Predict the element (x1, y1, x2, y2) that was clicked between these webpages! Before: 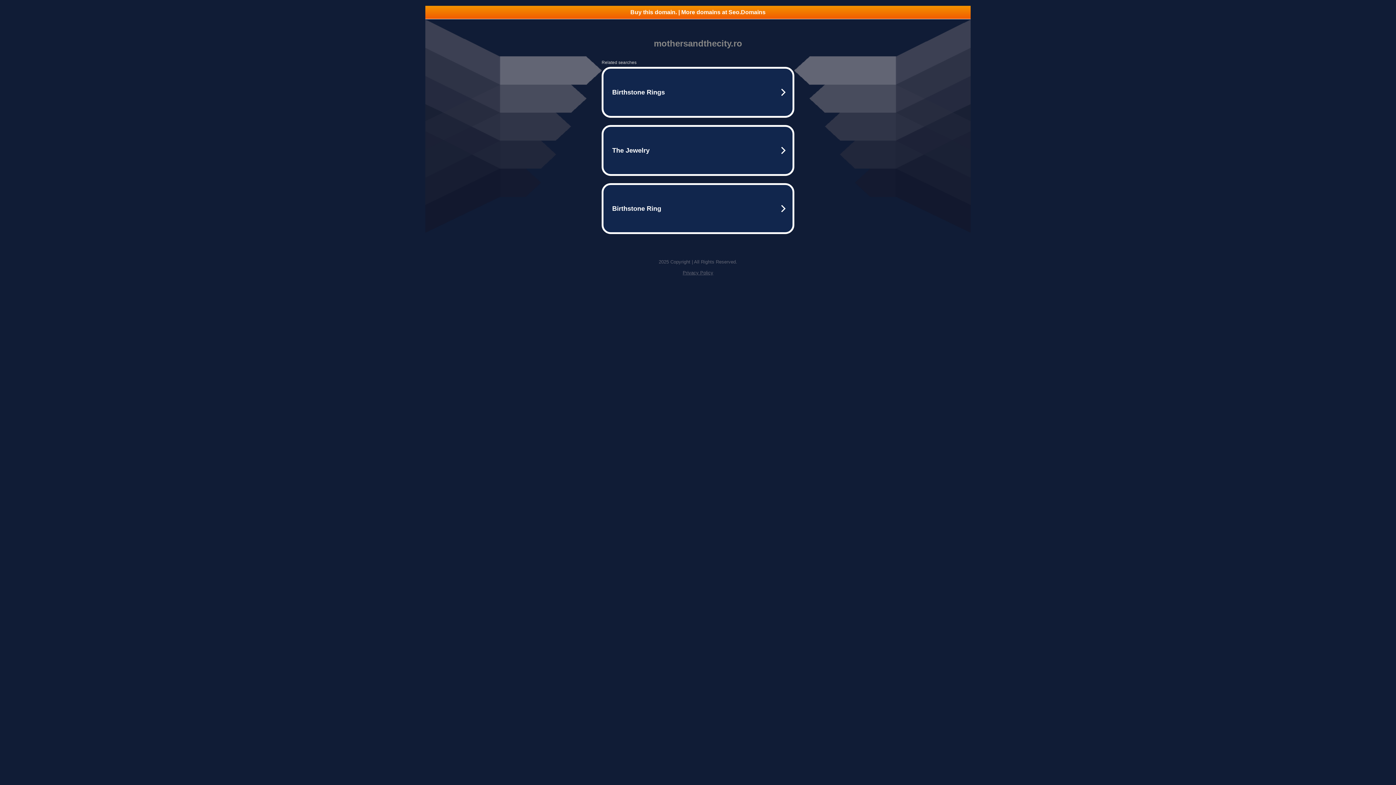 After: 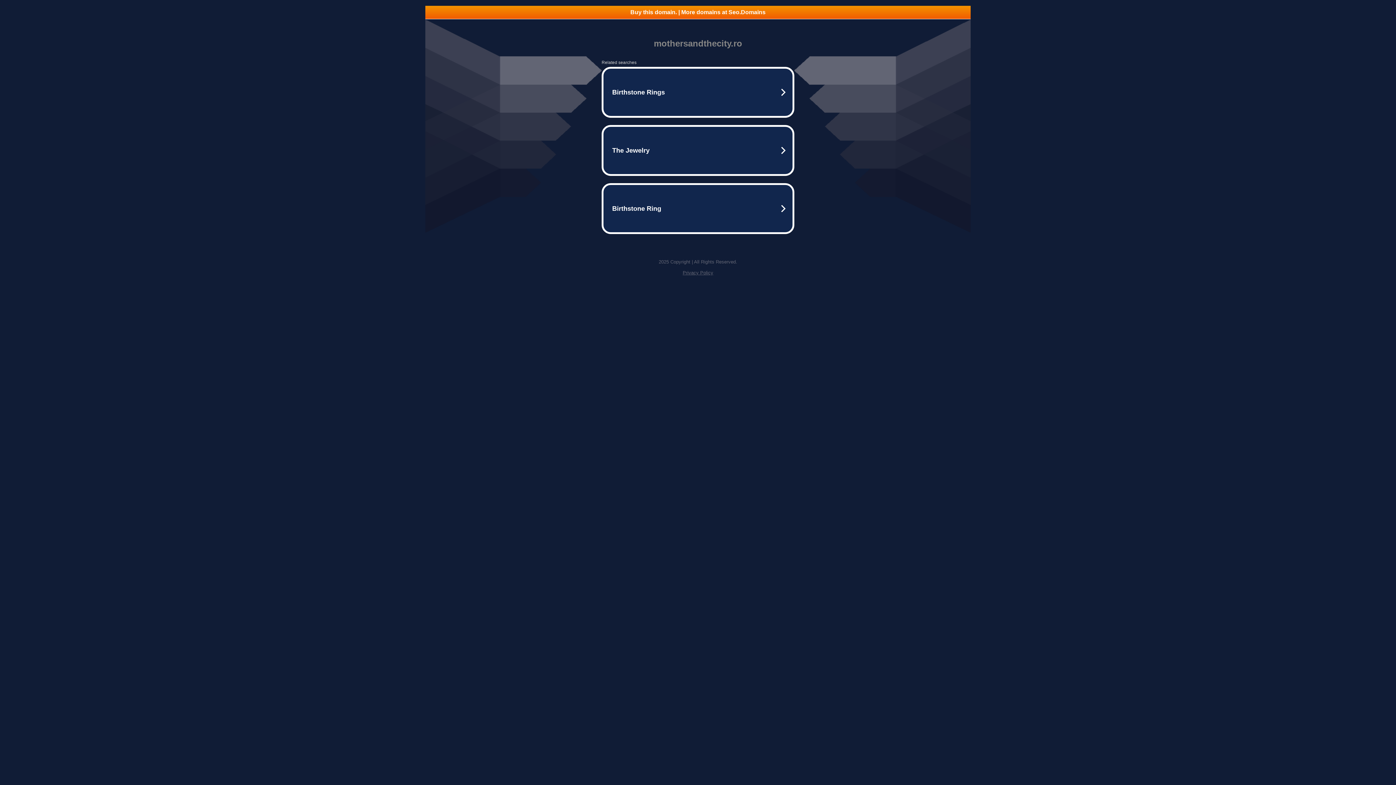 Action: label: Buy this domain. | More domains at Seo.Domains bbox: (425, 5, 970, 18)